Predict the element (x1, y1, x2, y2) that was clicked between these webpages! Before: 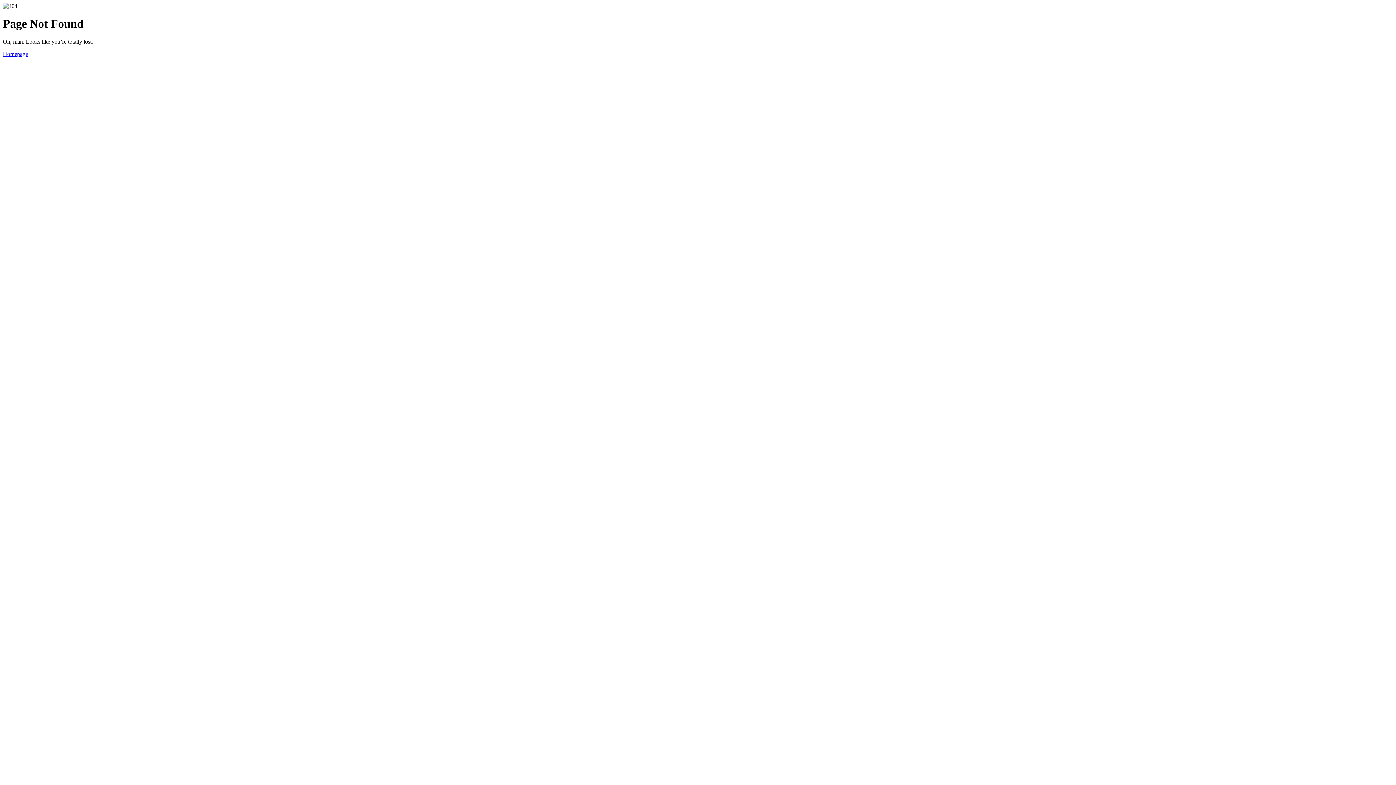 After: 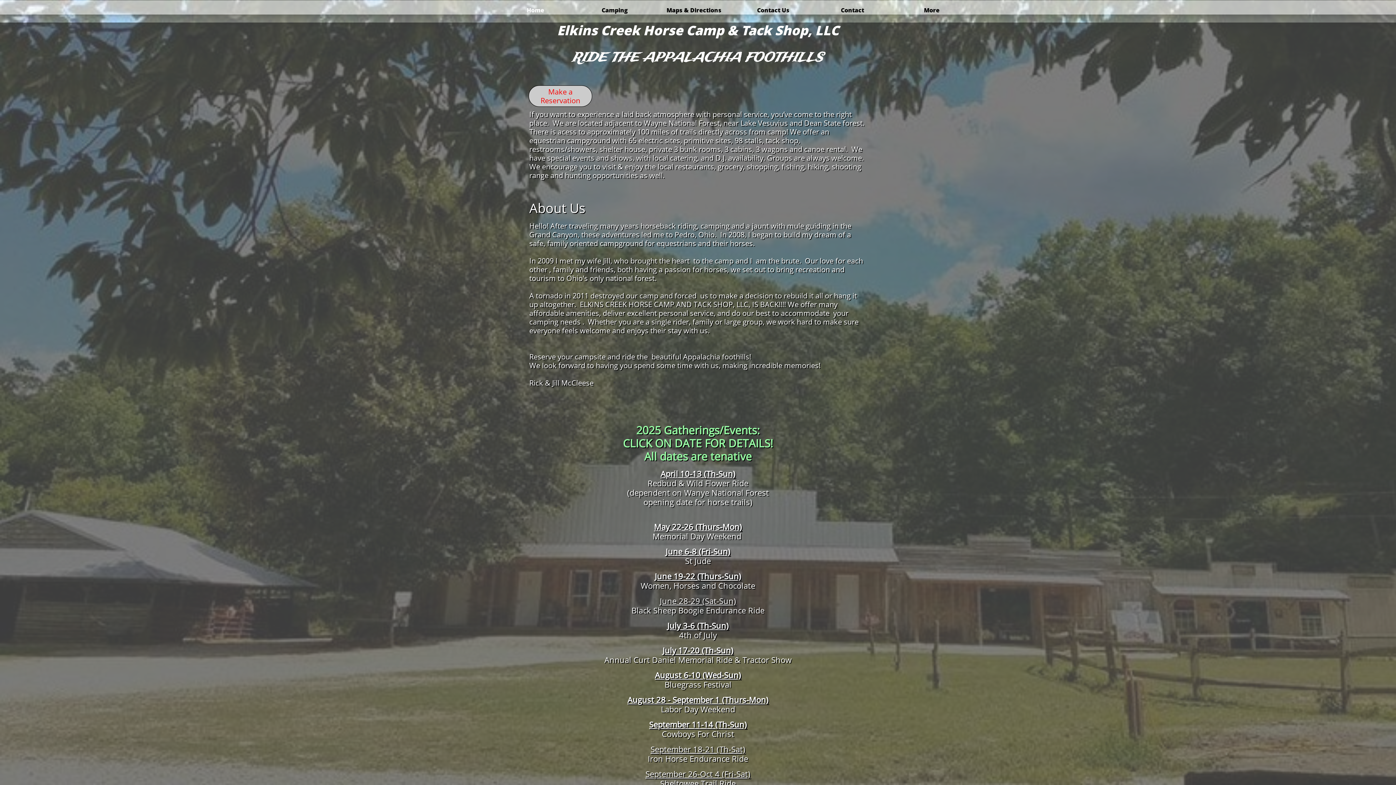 Action: label: Homepage bbox: (2, 50, 28, 57)